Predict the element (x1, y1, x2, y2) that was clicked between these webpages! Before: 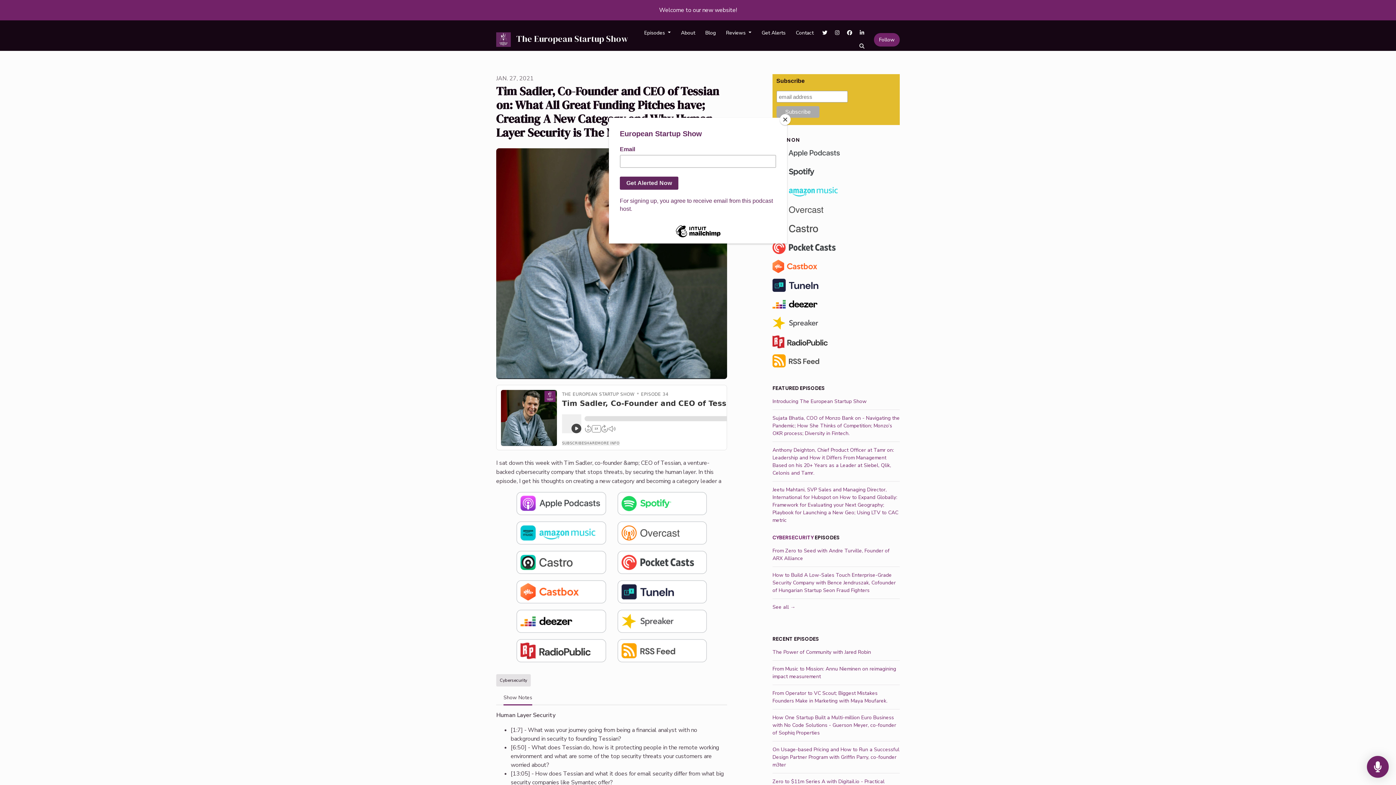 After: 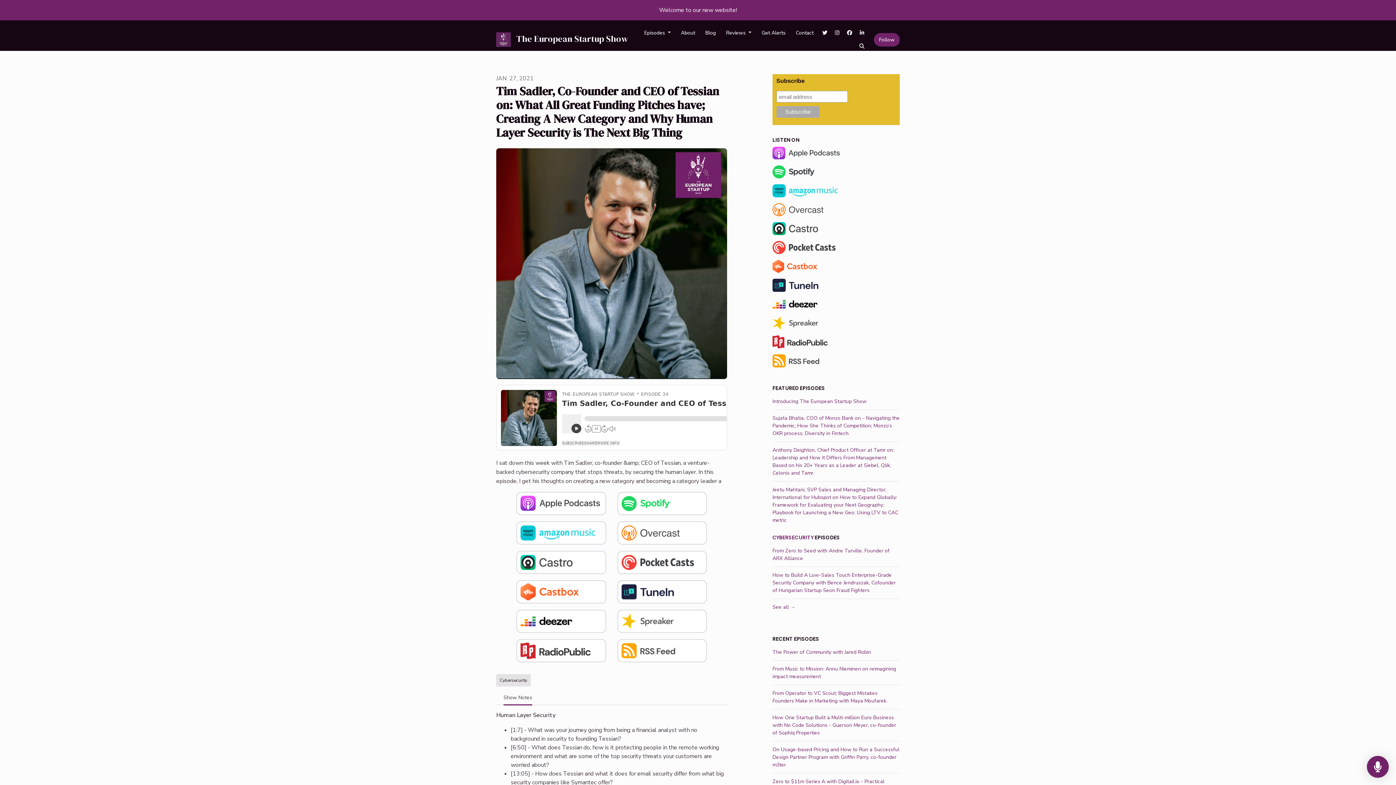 Action: bbox: (780, 114, 790, 125) label: Close